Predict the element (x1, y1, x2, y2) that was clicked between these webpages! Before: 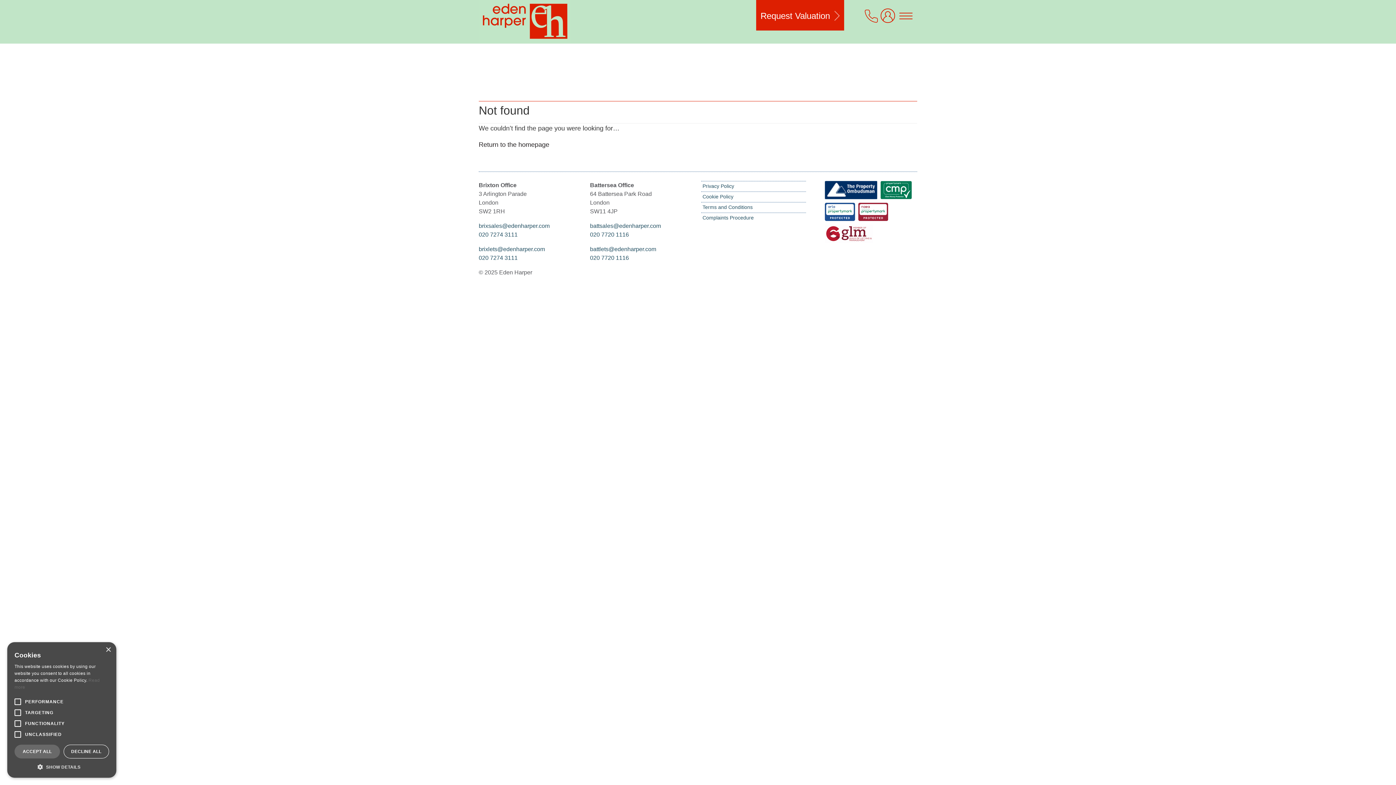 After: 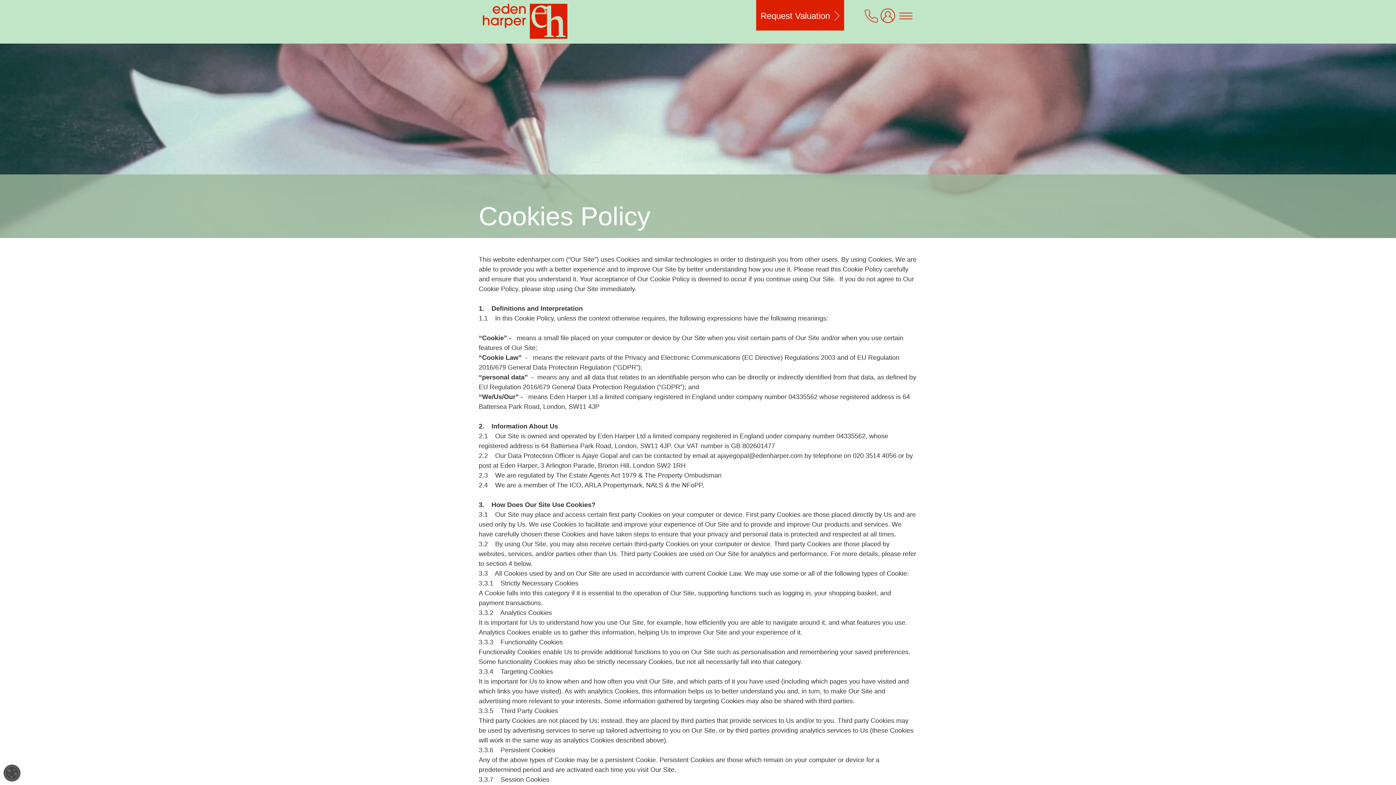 Action: bbox: (702, 193, 733, 199) label: Cookie Policy